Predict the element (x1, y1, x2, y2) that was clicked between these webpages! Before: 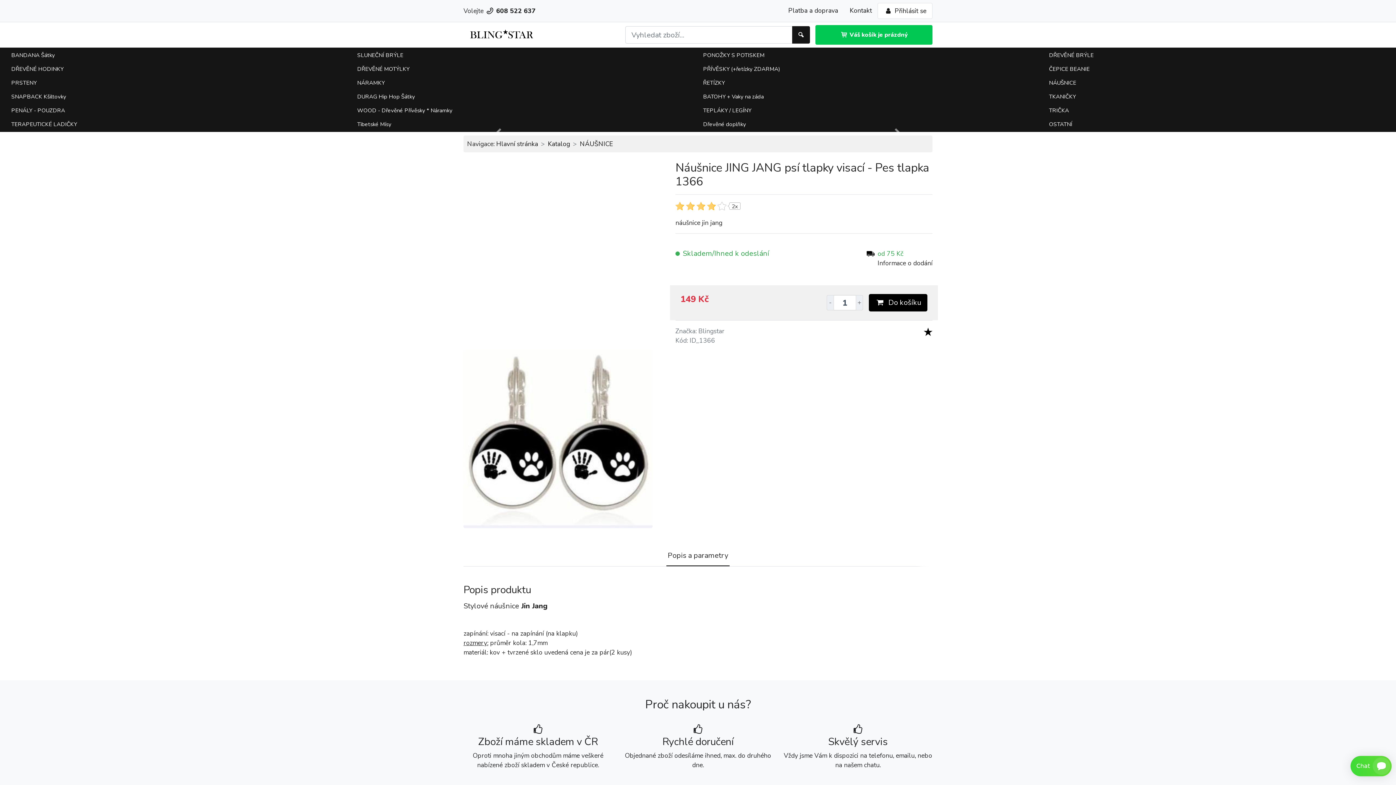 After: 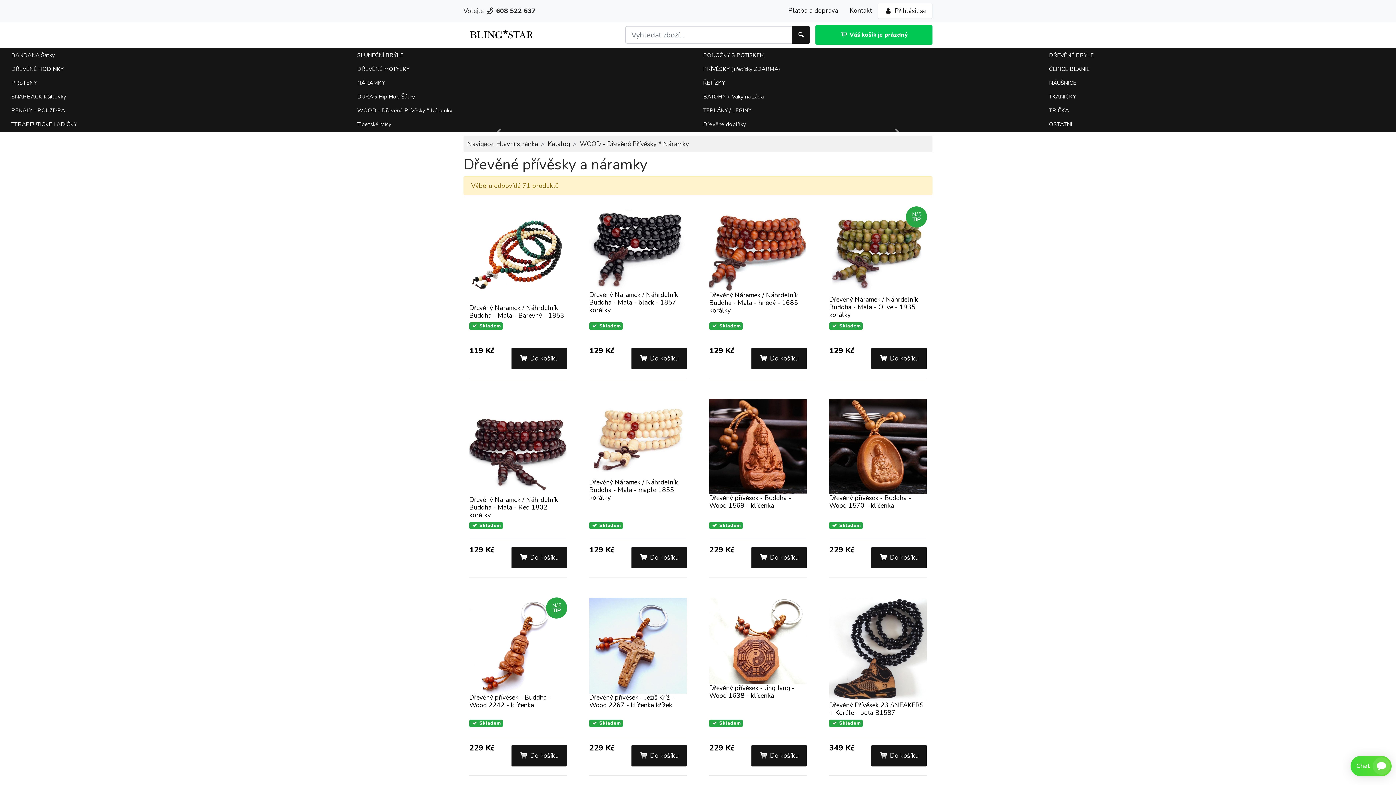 Action: label: WOOD - Dřevěné Přívěsky * Náramky bbox: (351, 103, 697, 117)